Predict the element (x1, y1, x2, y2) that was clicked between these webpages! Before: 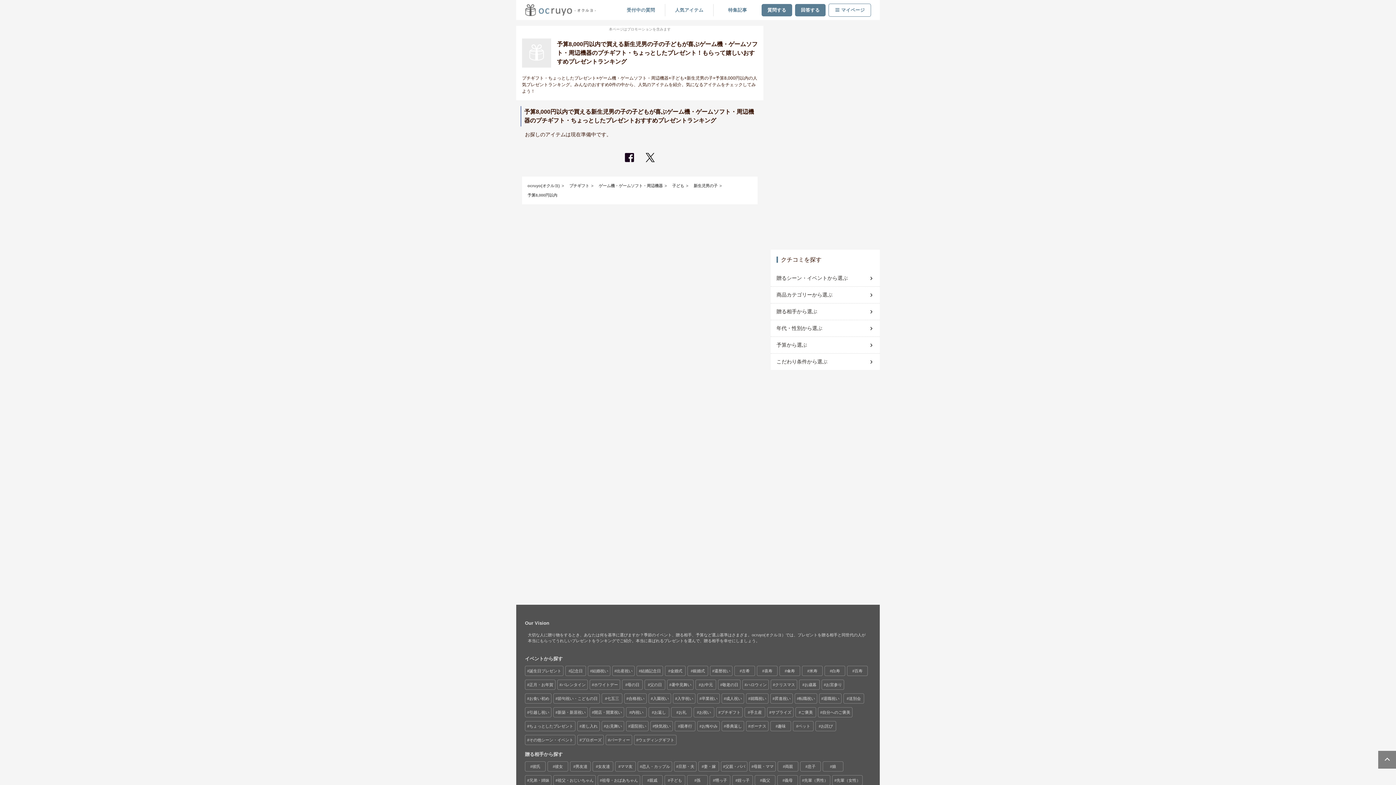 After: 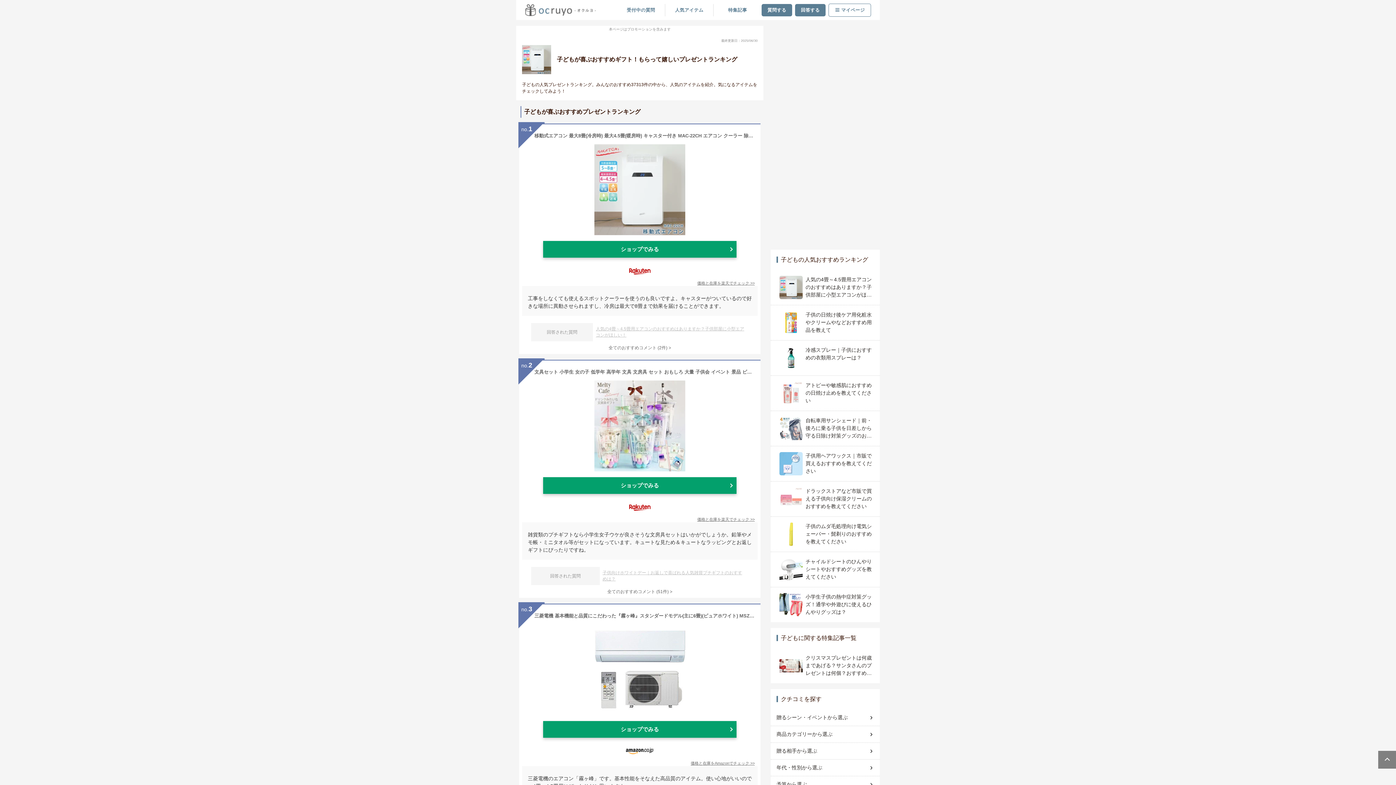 Action: label: 子ども bbox: (672, 183, 684, 188)